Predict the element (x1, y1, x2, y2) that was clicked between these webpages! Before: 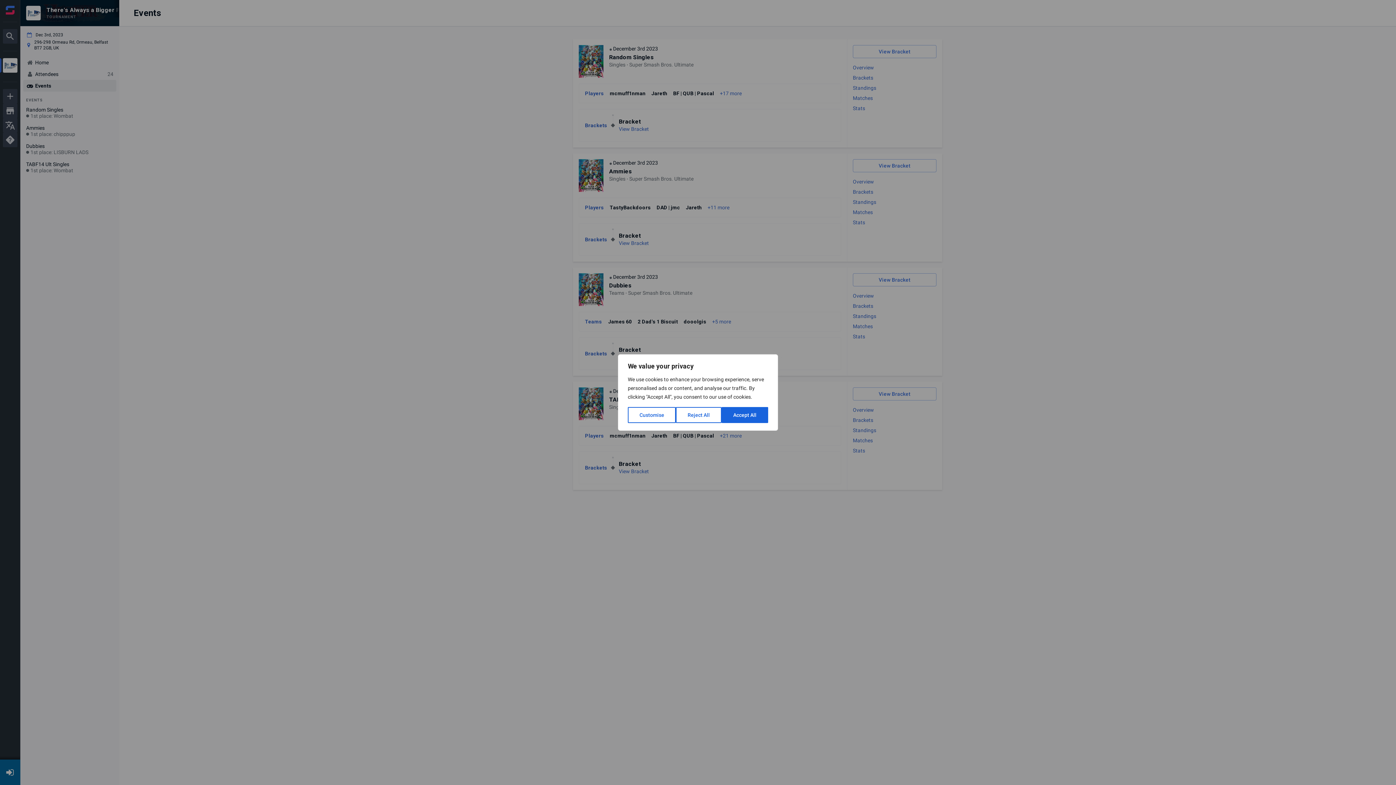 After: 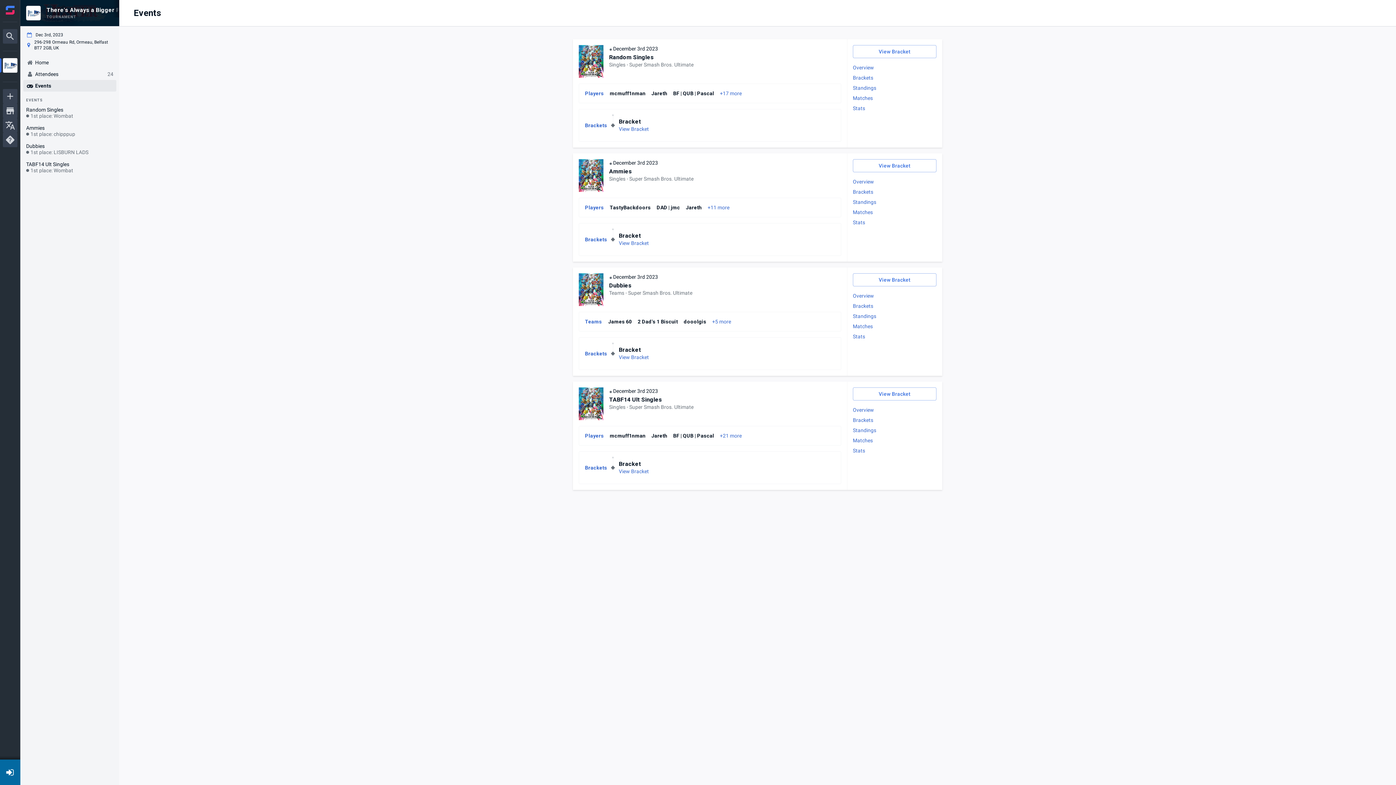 Action: bbox: (676, 407, 721, 423) label: Reject All